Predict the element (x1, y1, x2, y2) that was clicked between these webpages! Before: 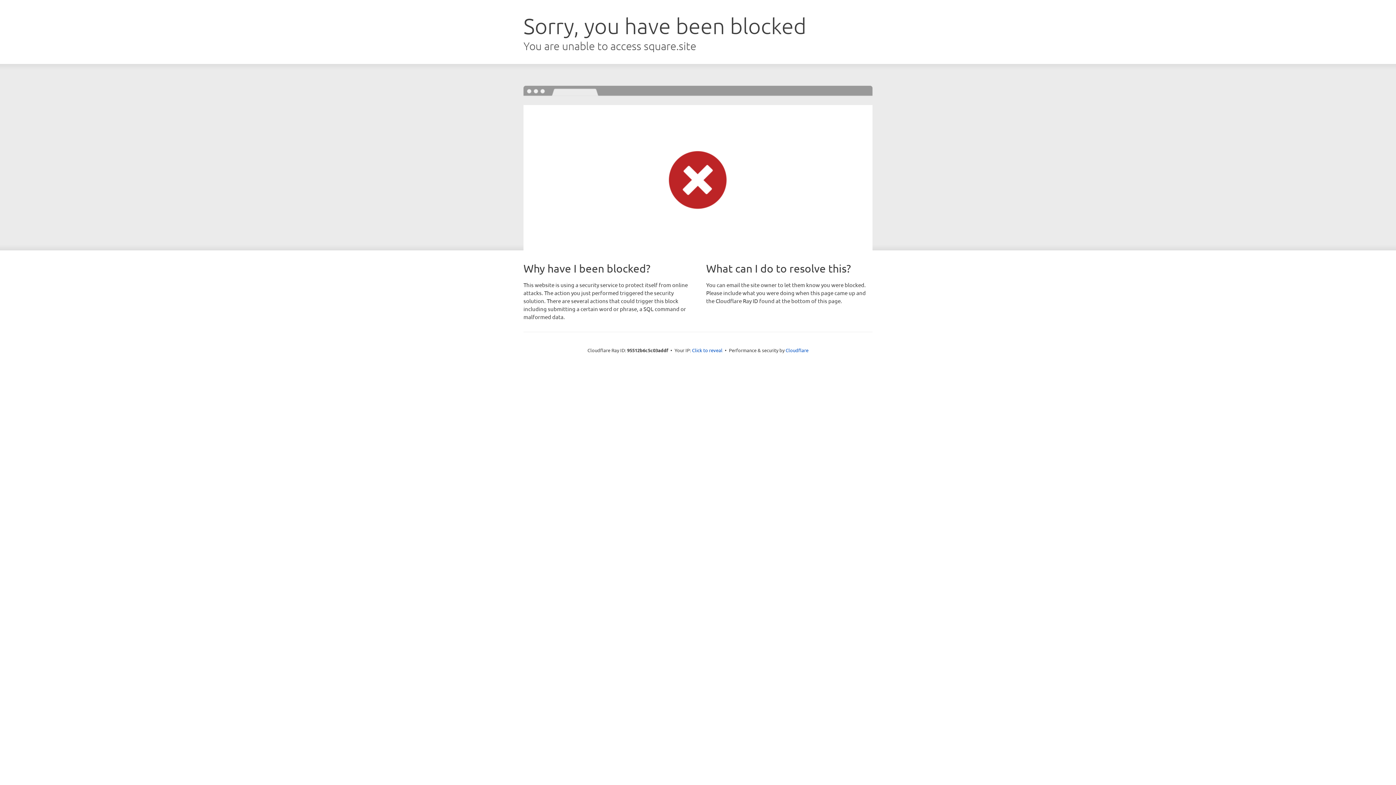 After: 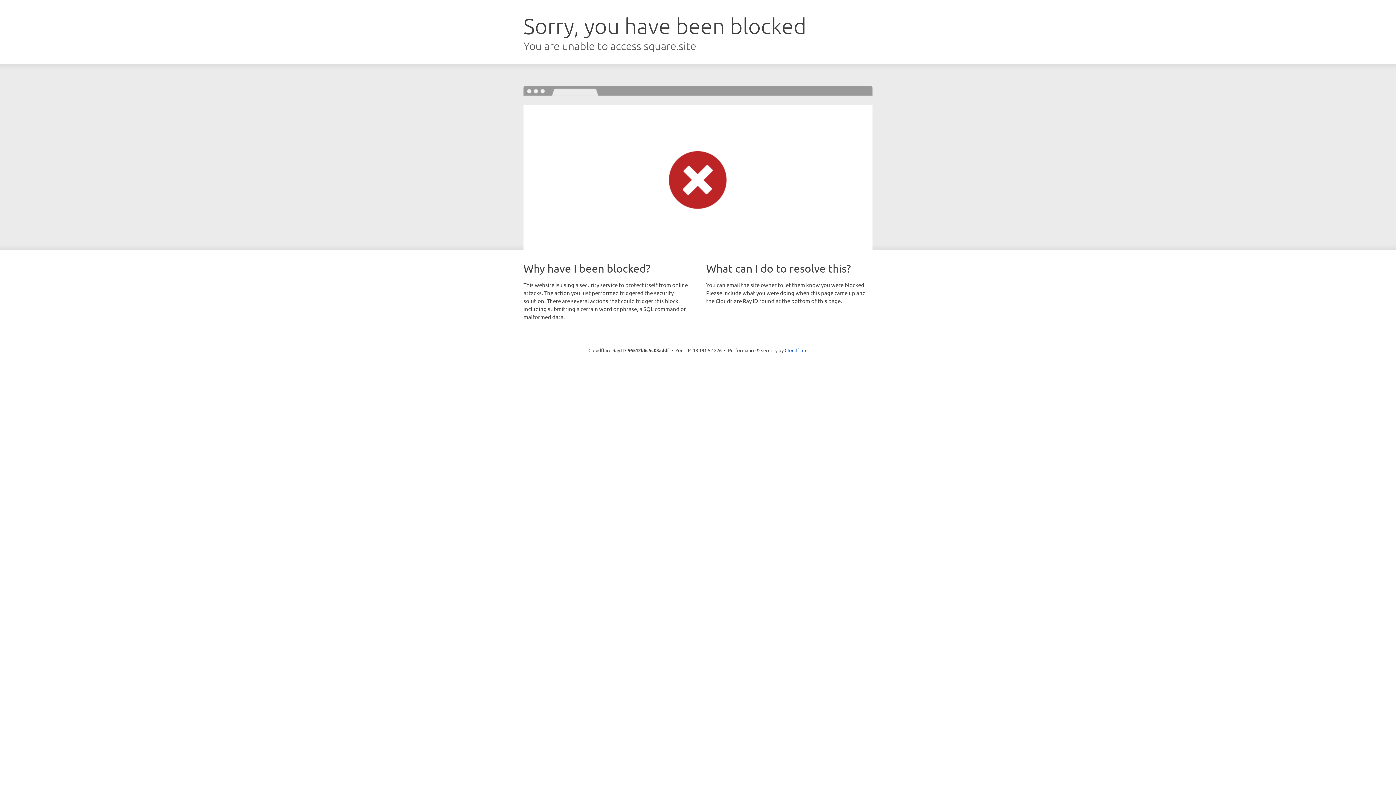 Action: bbox: (692, 346, 722, 353) label: Click to reveal